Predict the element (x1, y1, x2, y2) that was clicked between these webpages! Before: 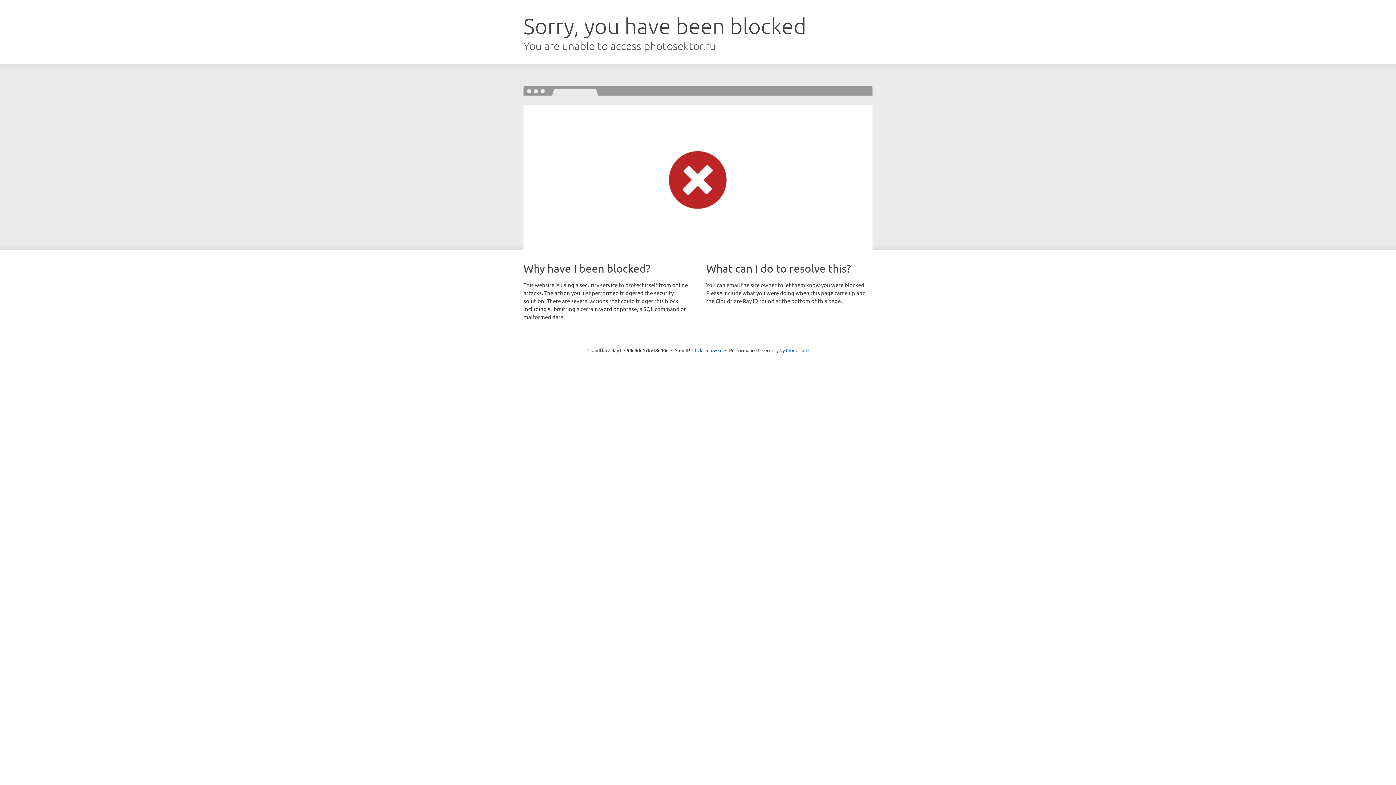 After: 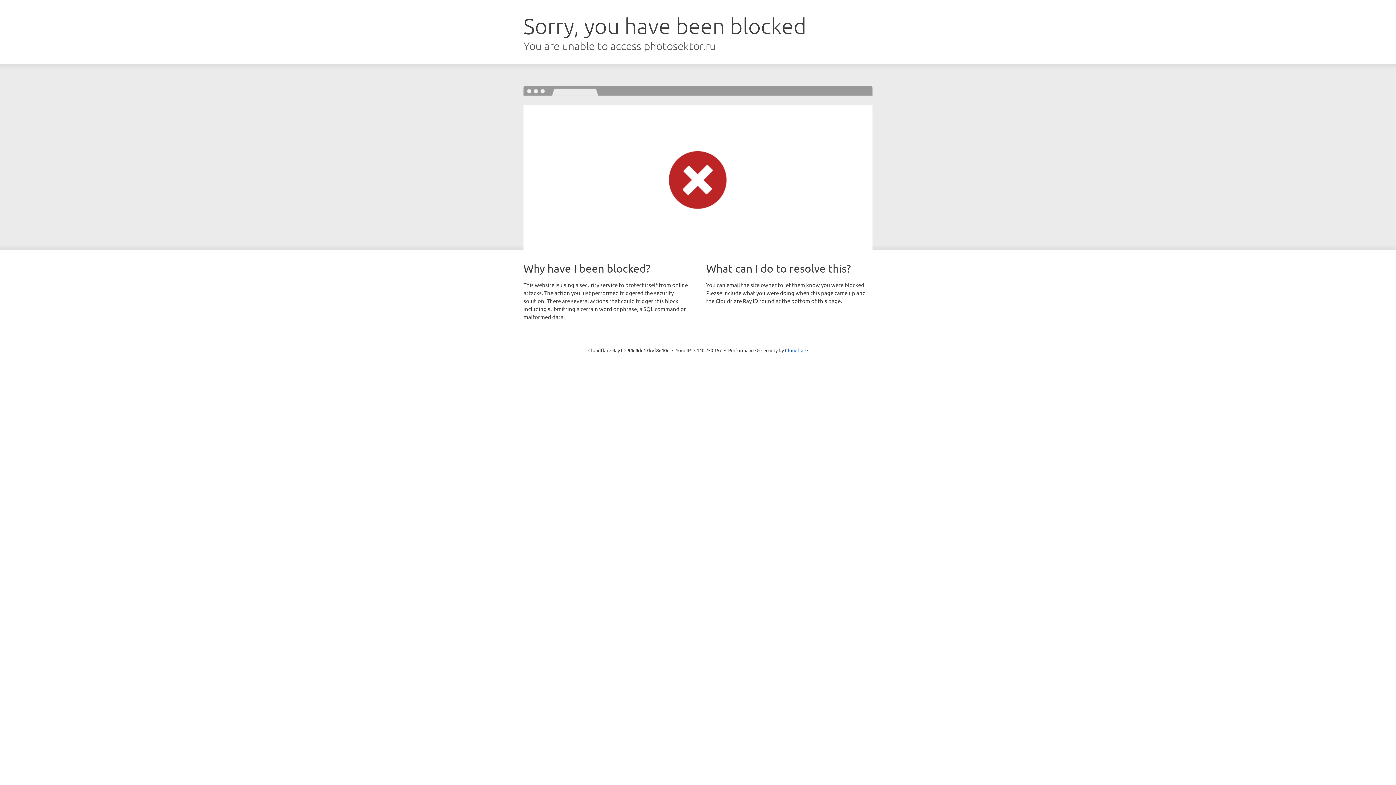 Action: bbox: (692, 346, 722, 353) label: Click to reveal